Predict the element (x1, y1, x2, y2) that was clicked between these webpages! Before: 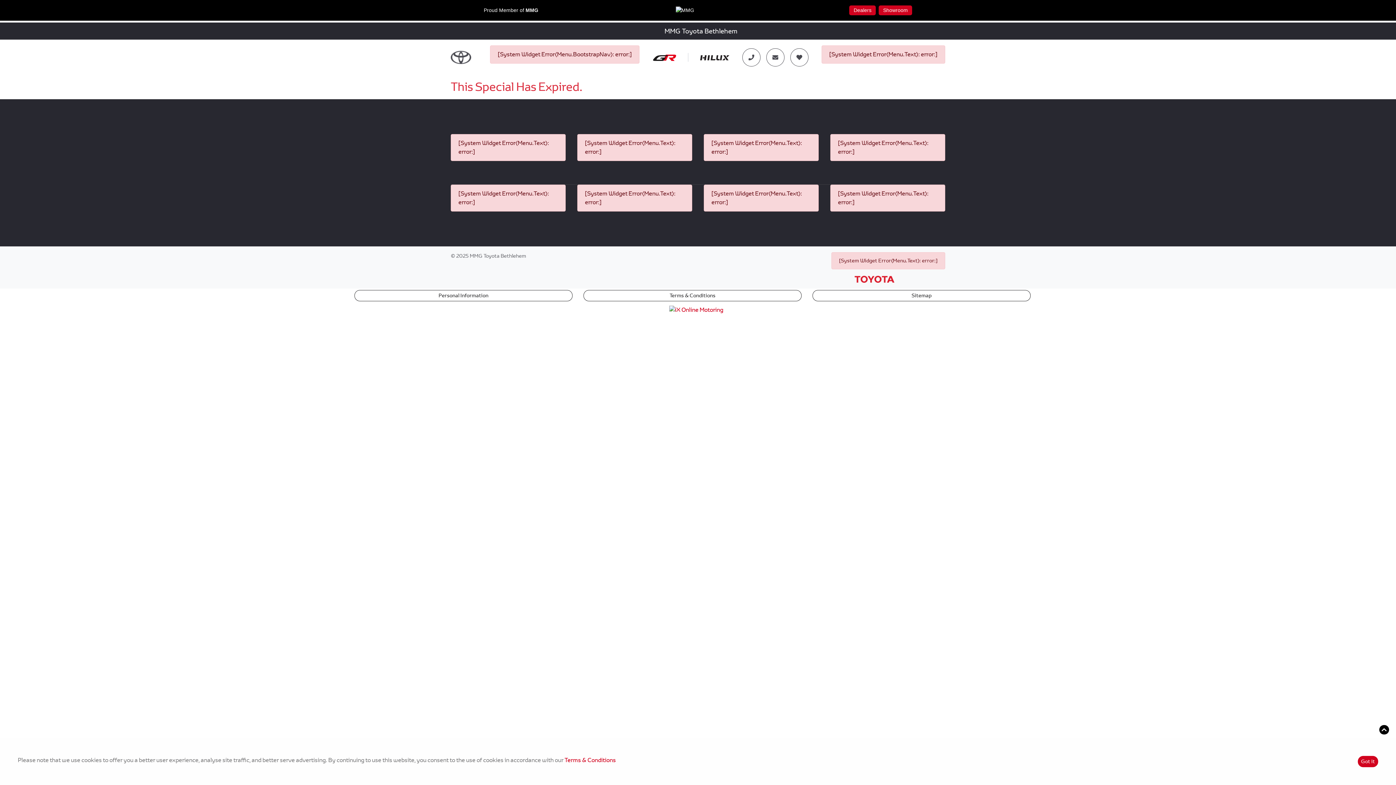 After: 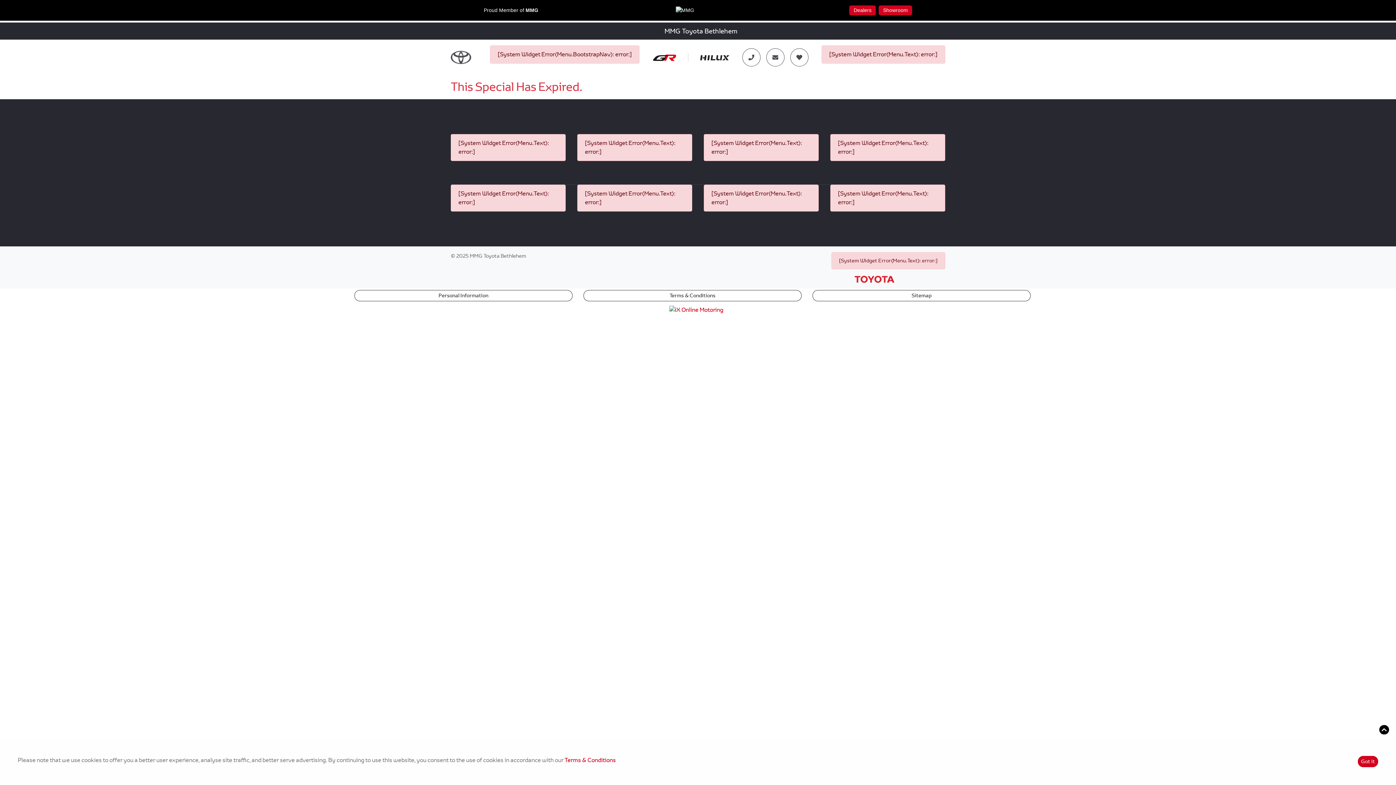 Action: label: Terms & Conditions bbox: (564, 756, 616, 764)